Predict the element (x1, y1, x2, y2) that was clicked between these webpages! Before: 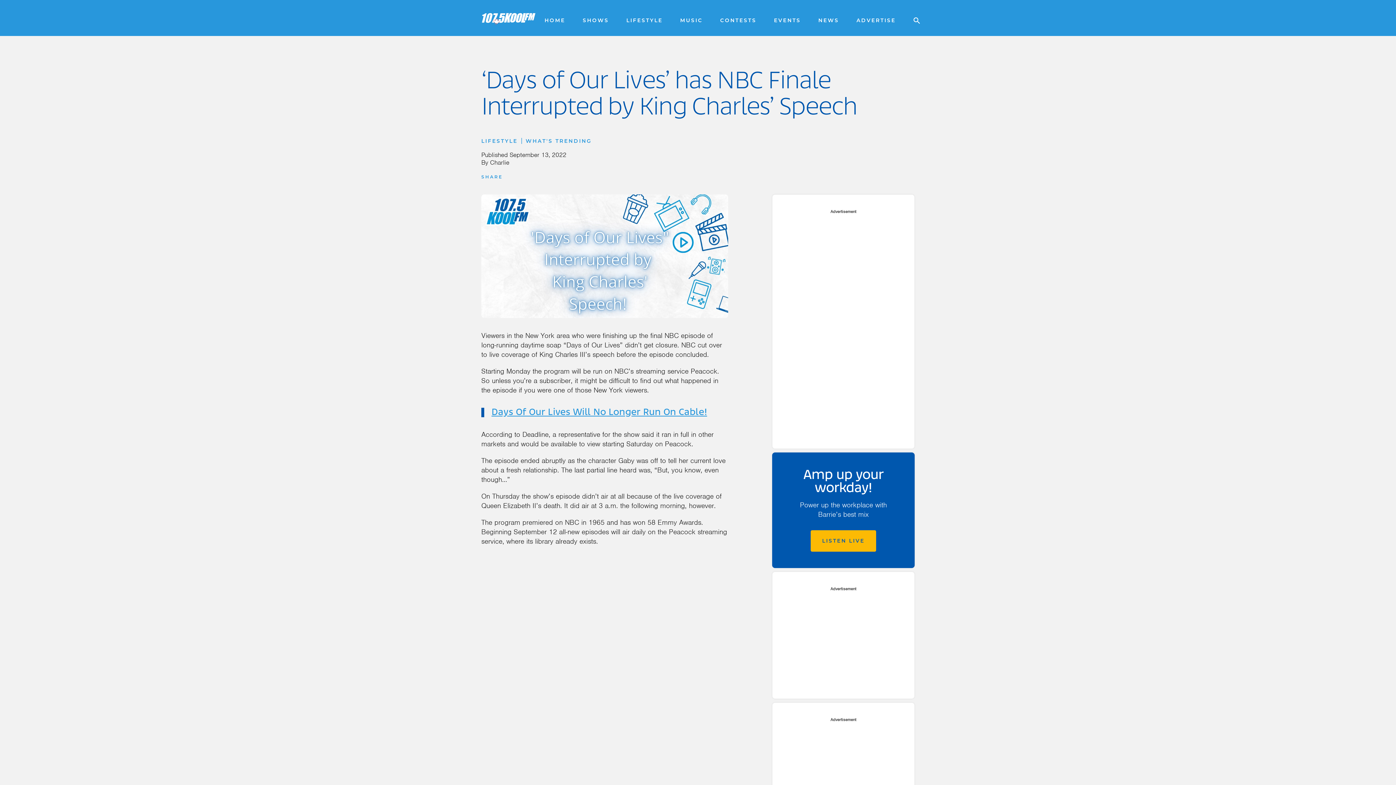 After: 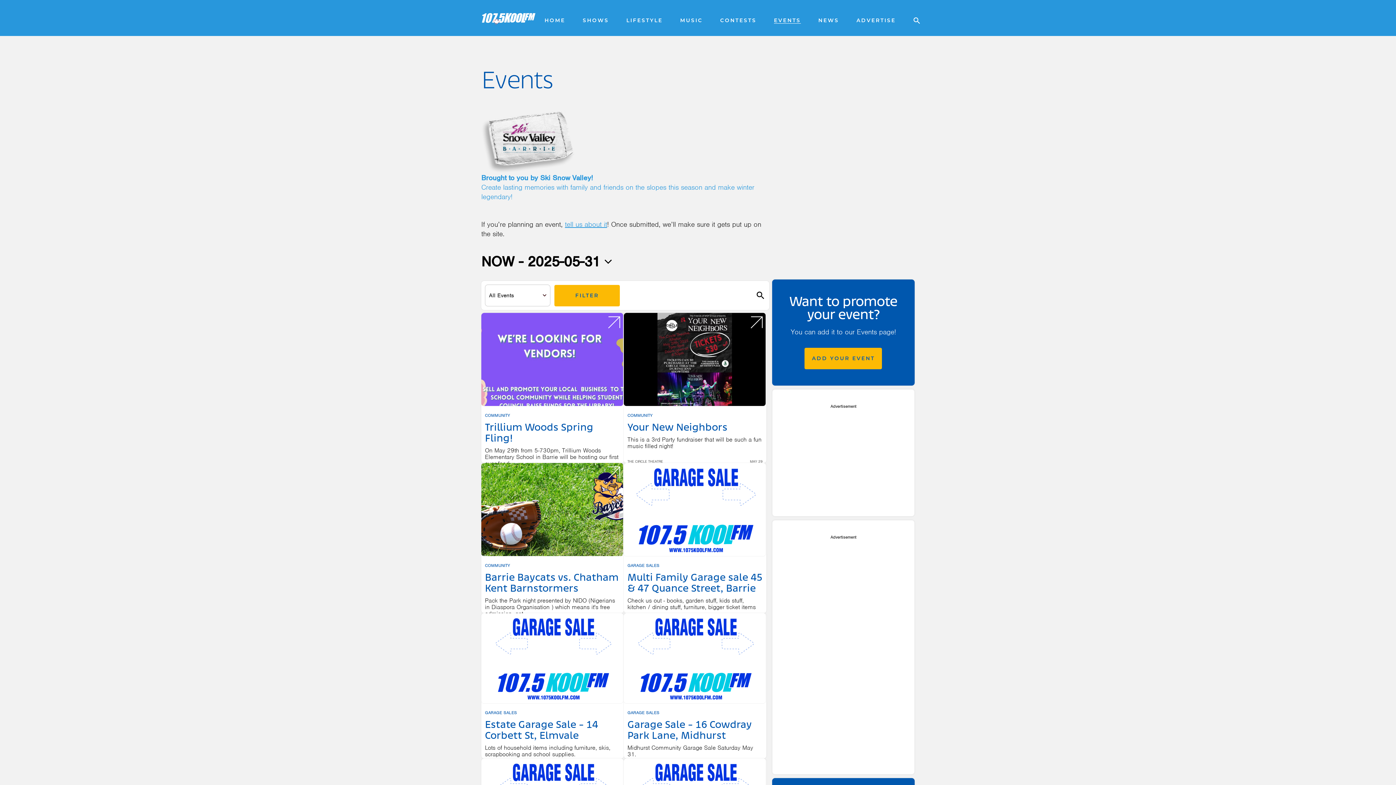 Action: label: EVENTS bbox: (774, 17, 801, 23)